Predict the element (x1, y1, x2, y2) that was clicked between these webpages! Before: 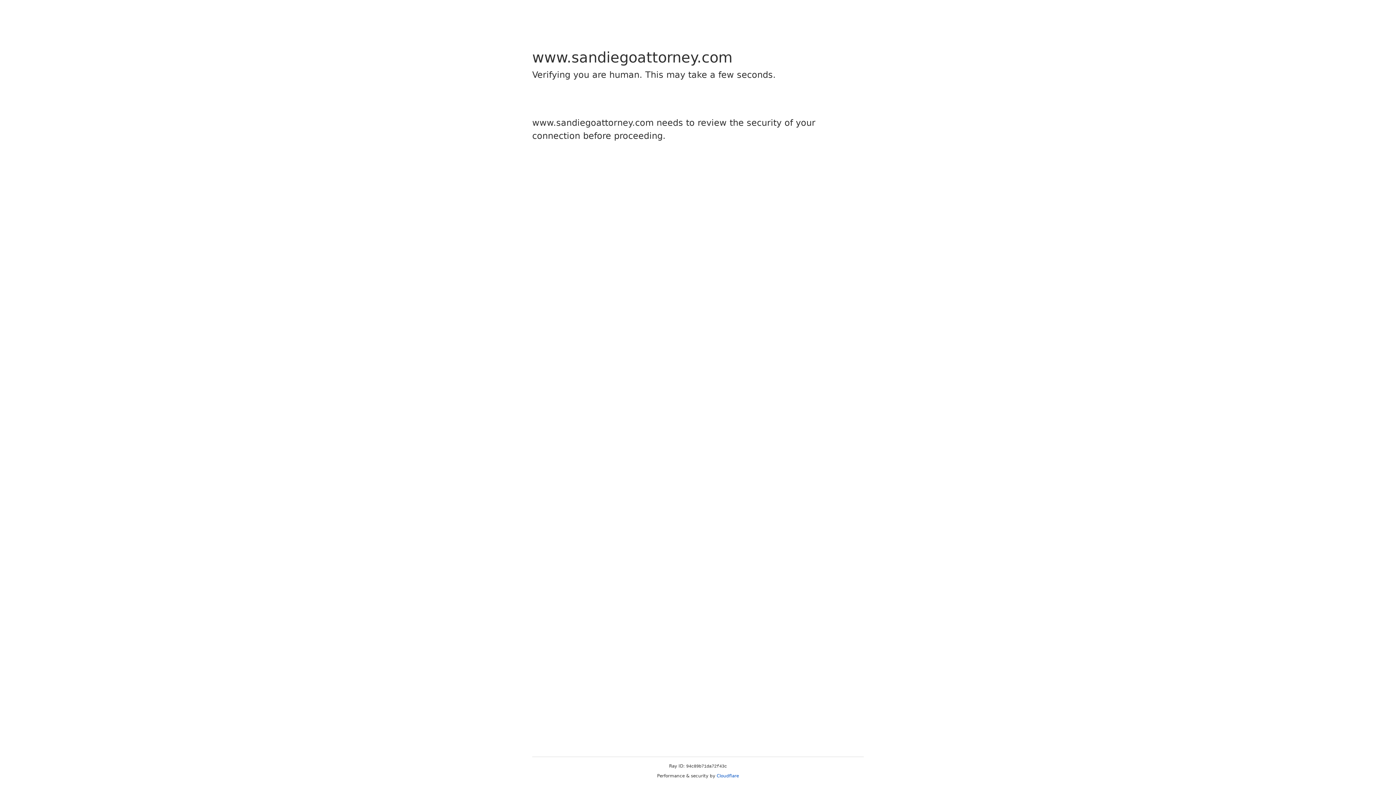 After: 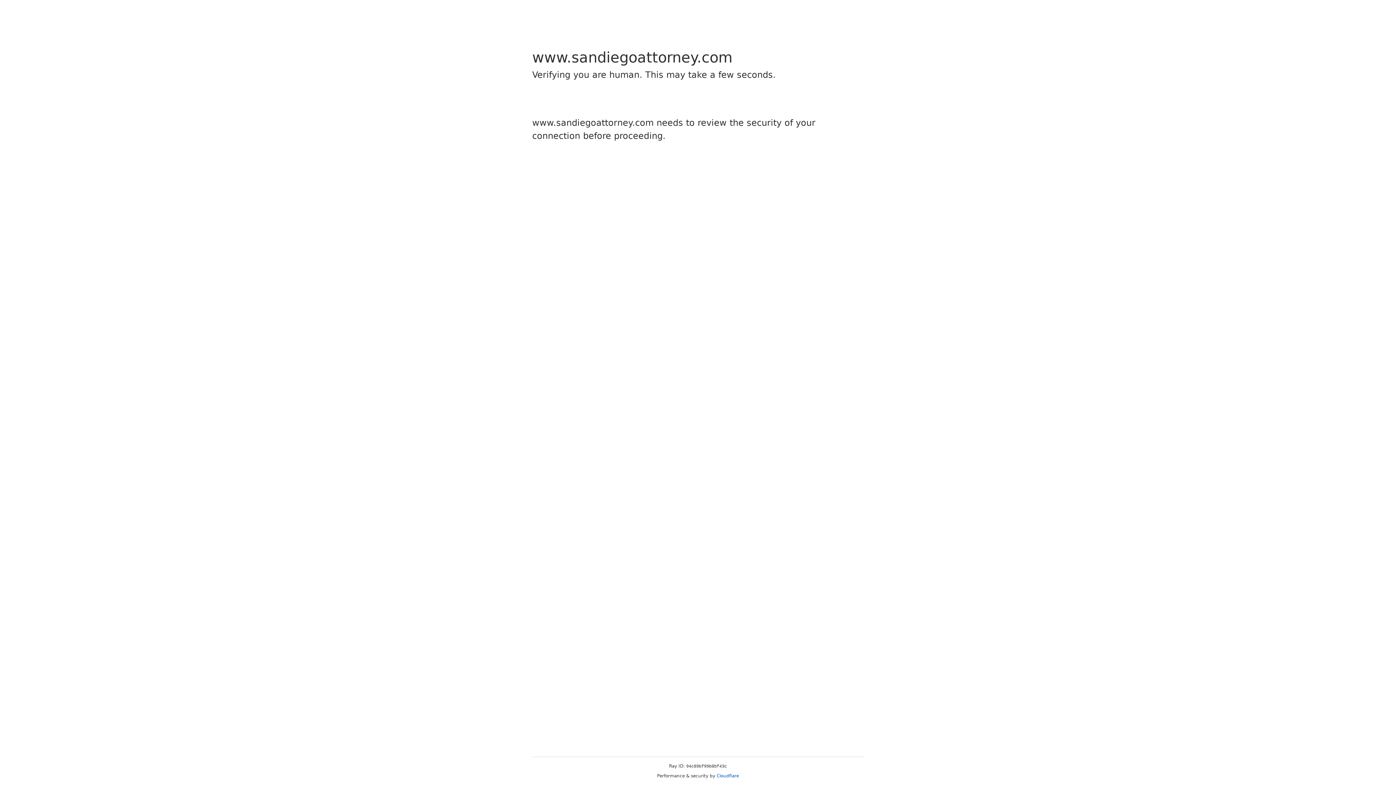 Action: bbox: (716, 773, 739, 778) label: Cloudflare